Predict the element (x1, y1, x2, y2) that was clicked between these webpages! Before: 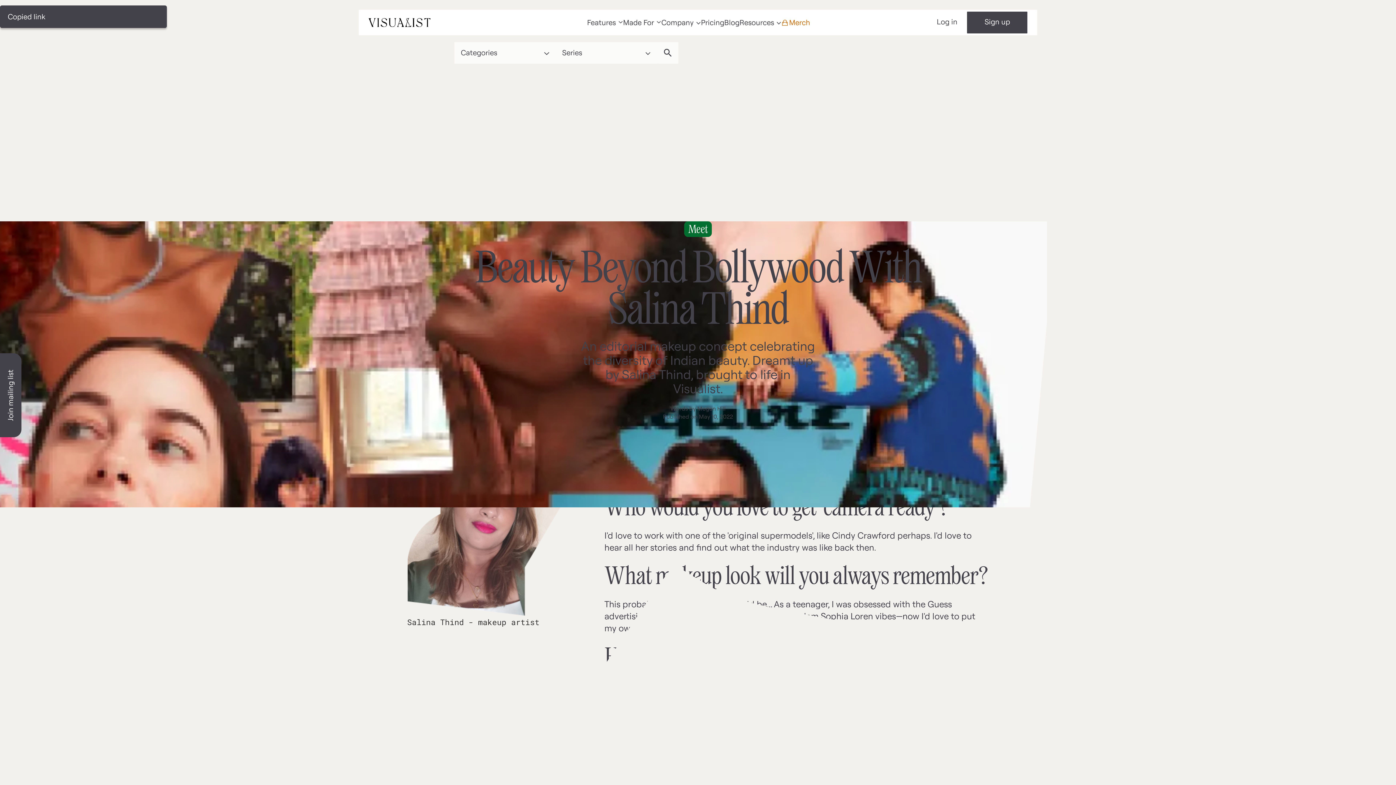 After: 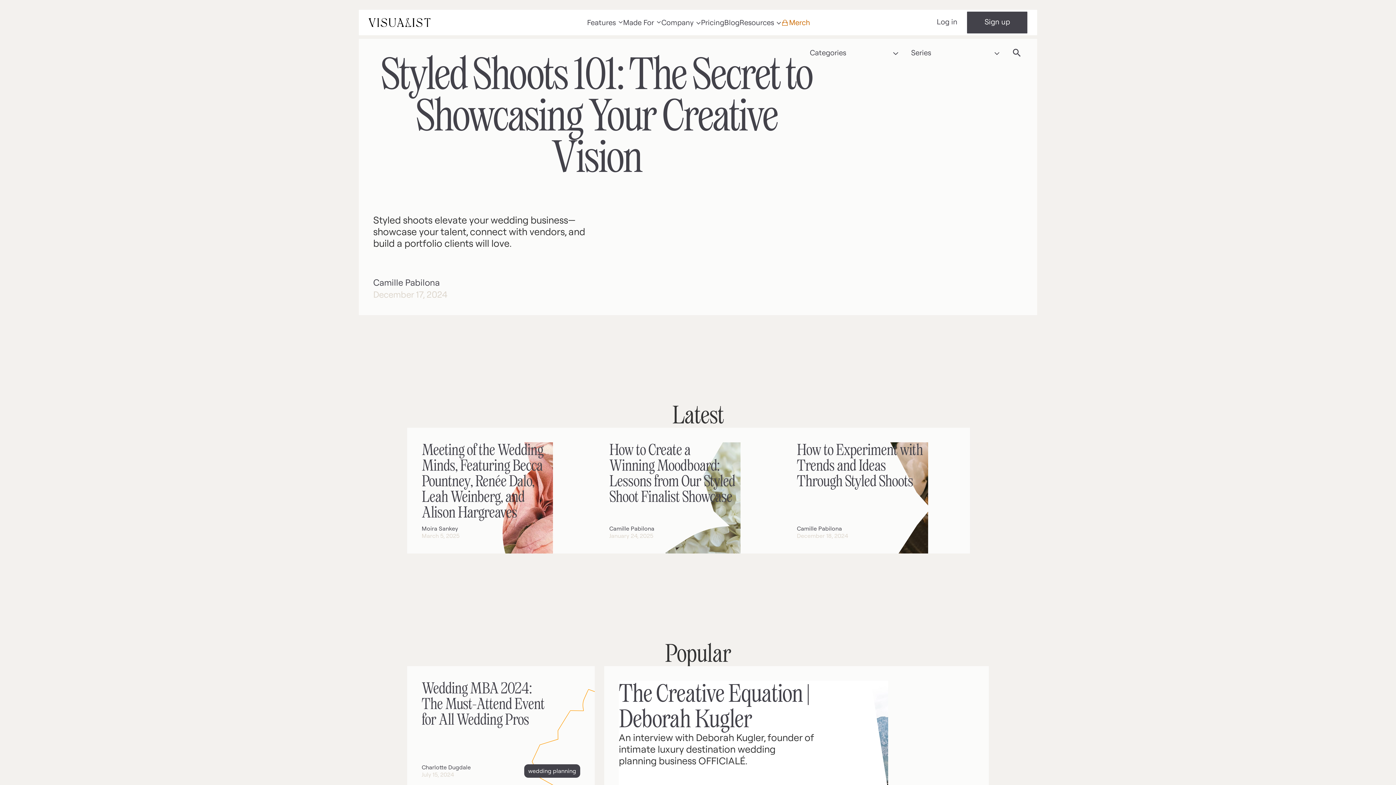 Action: bbox: (724, 11, 739, 33) label: Blog